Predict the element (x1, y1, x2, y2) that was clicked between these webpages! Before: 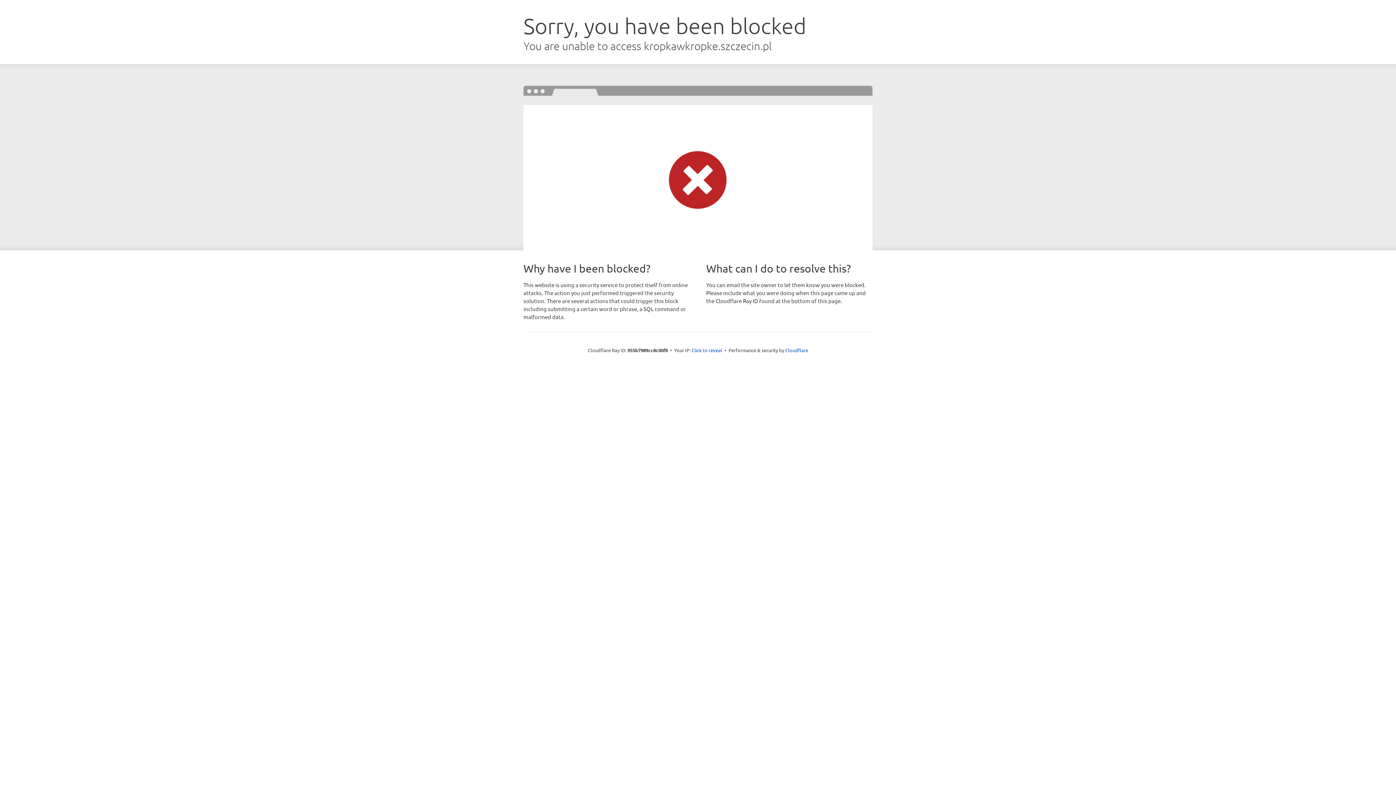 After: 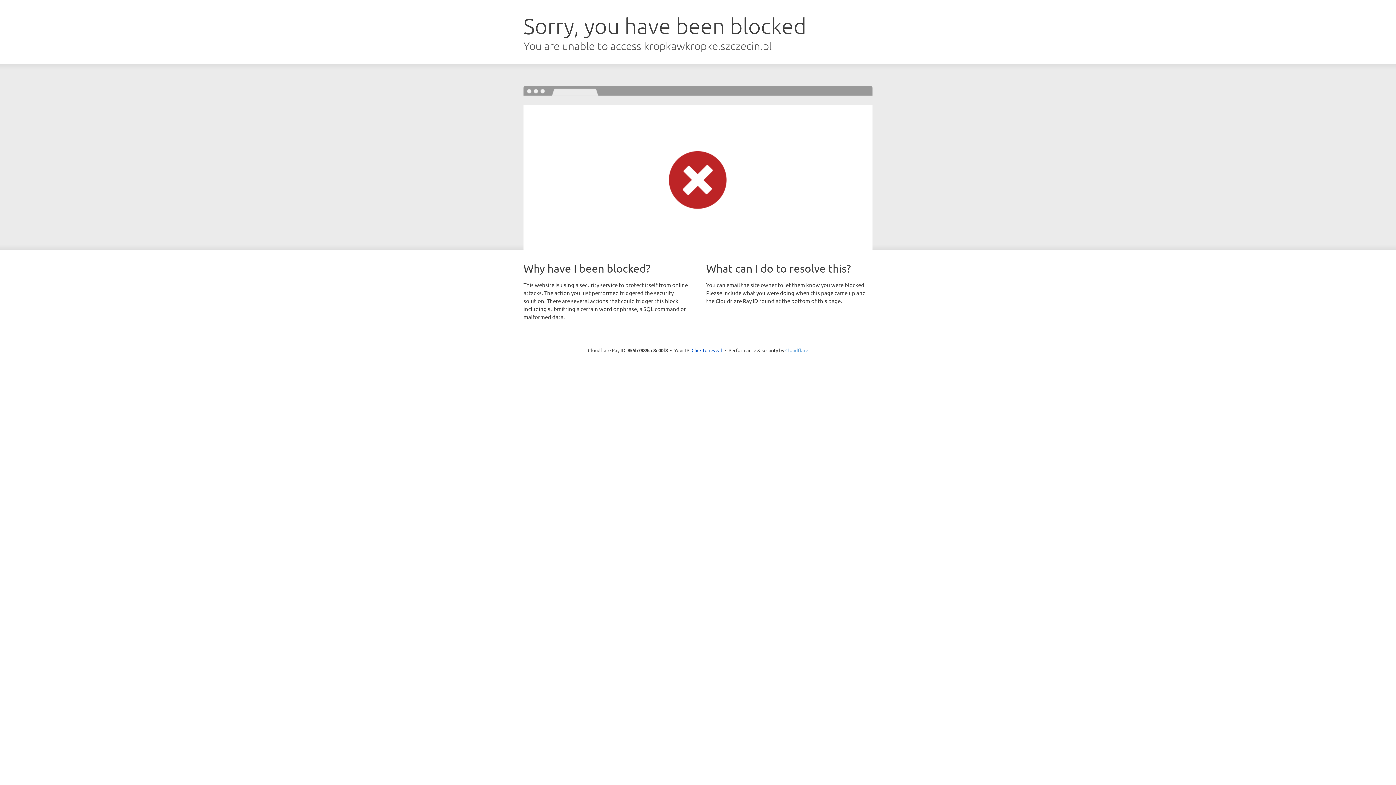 Action: label: Cloudflare bbox: (785, 347, 808, 353)